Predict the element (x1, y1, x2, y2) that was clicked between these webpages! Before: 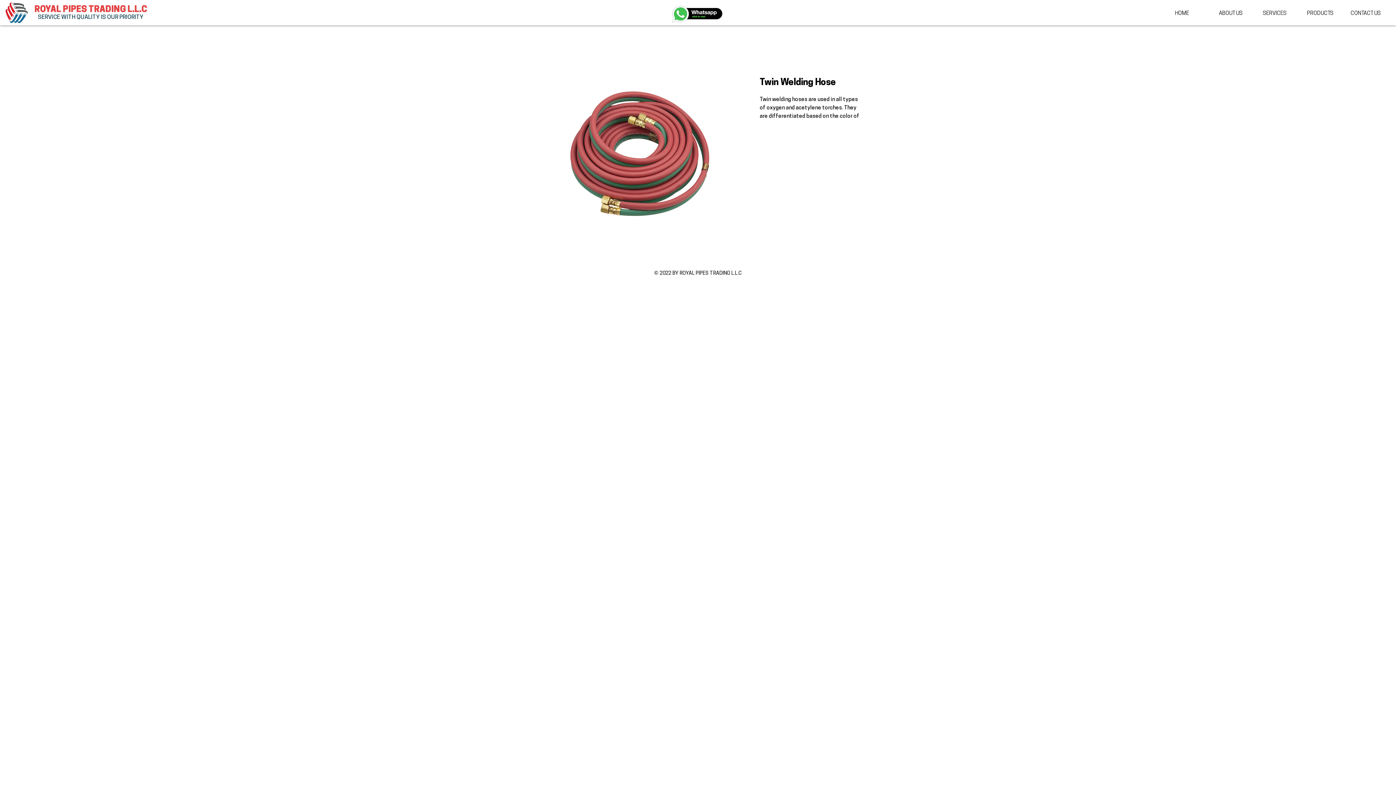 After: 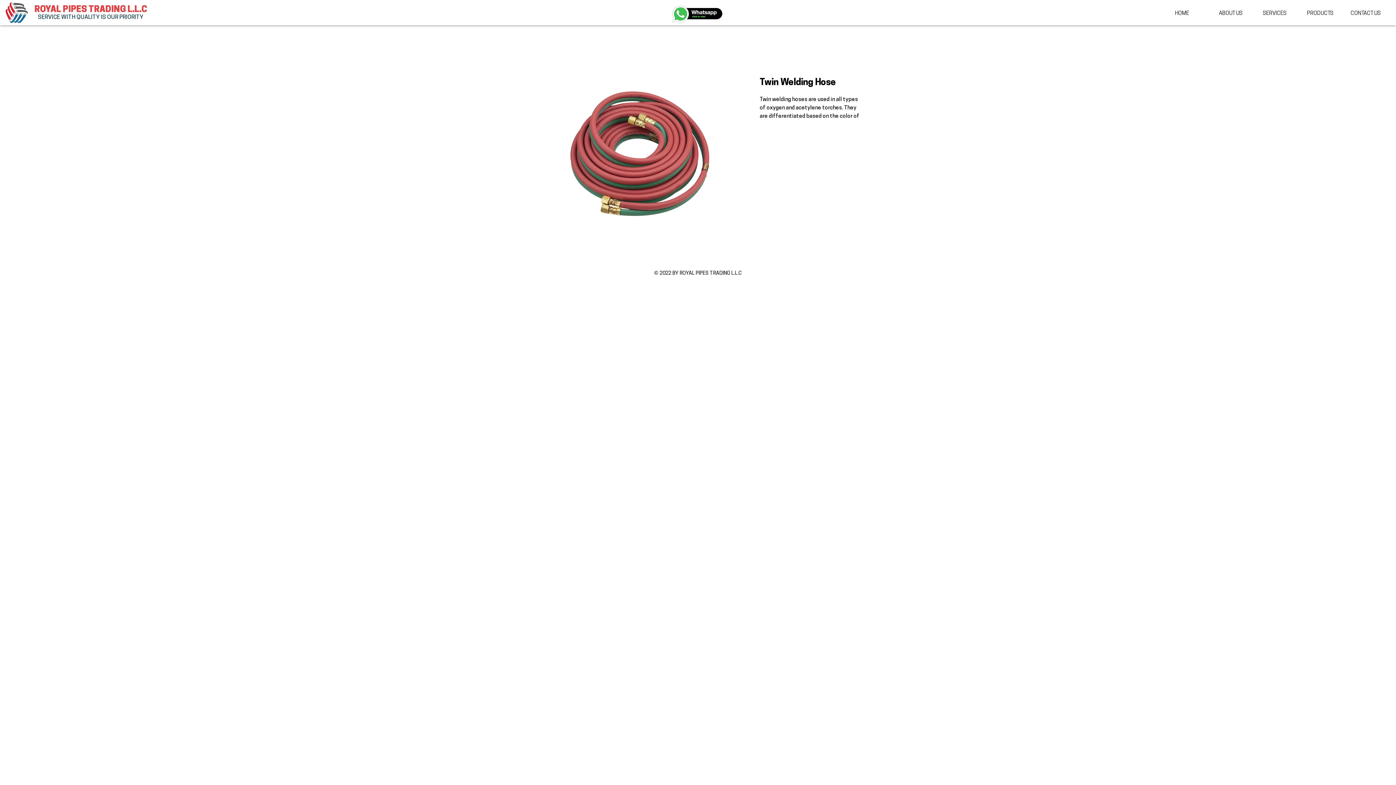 Action: bbox: (672, 5, 723, 22)